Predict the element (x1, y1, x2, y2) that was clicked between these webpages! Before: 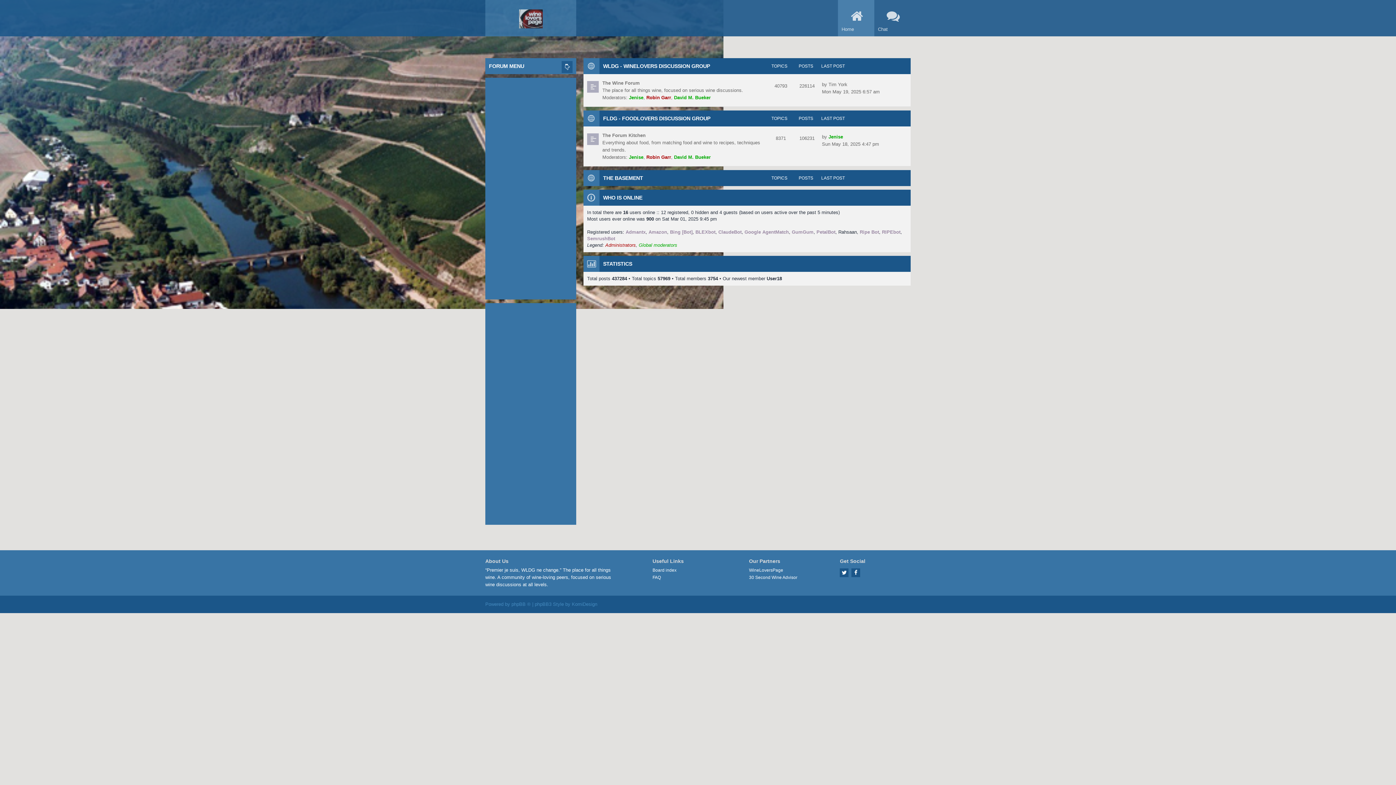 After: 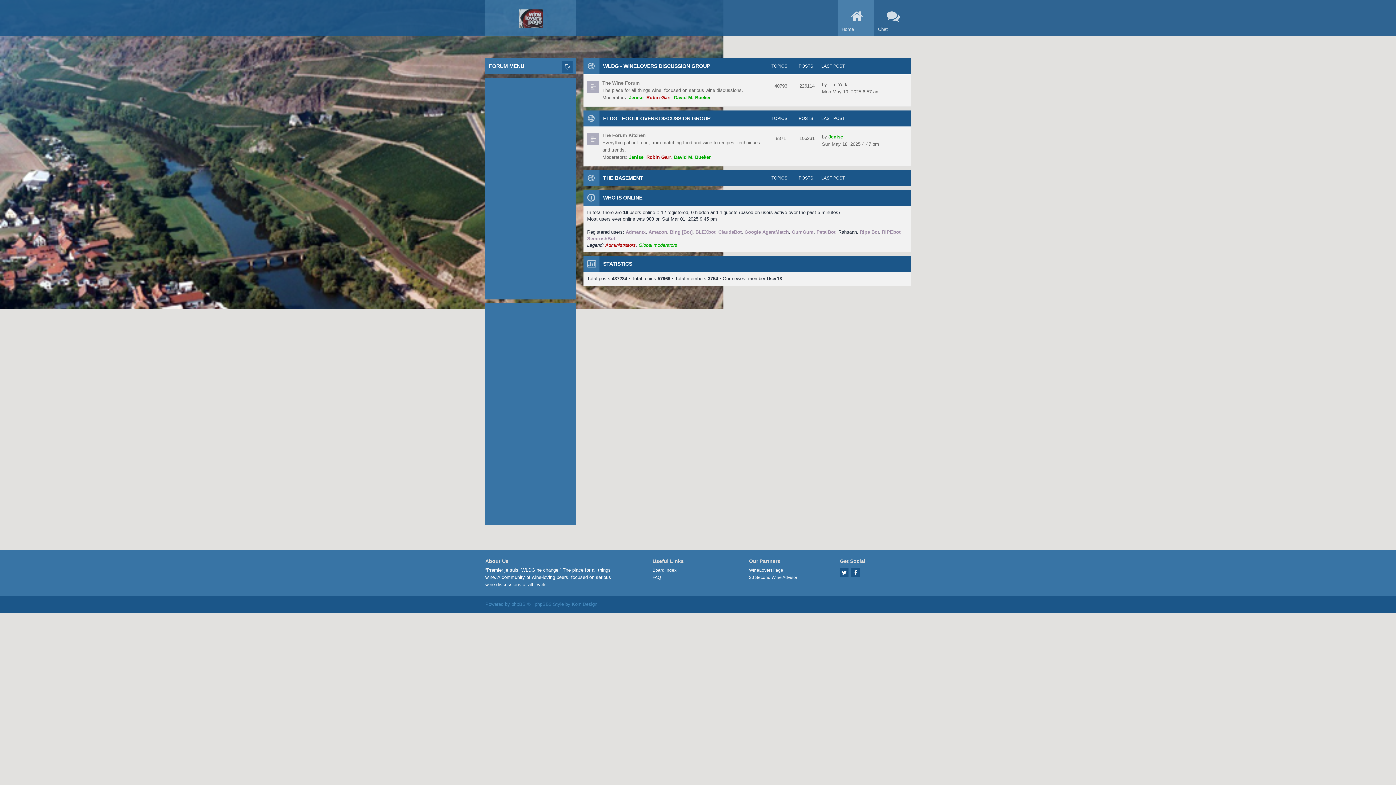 Action: label: Home bbox: (838, 0, 874, 36)